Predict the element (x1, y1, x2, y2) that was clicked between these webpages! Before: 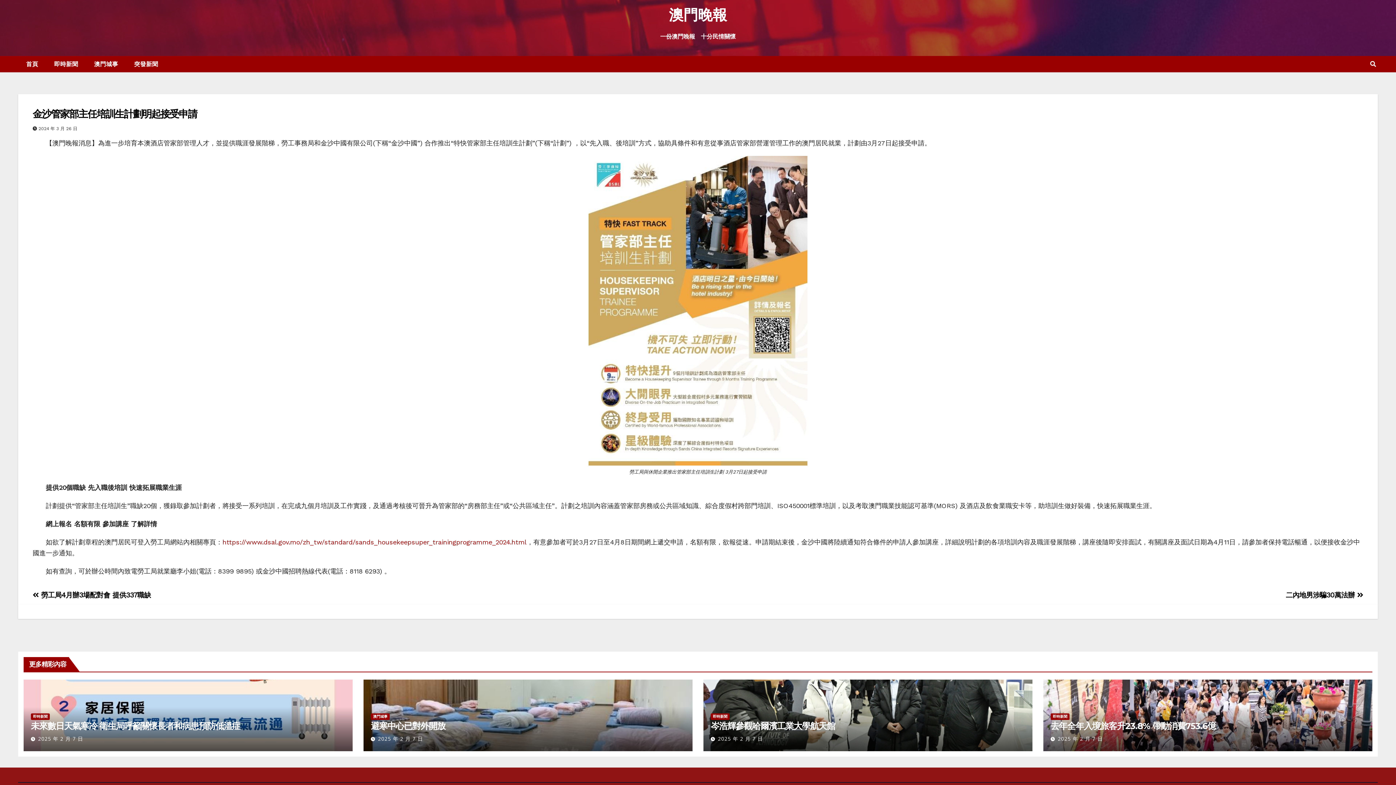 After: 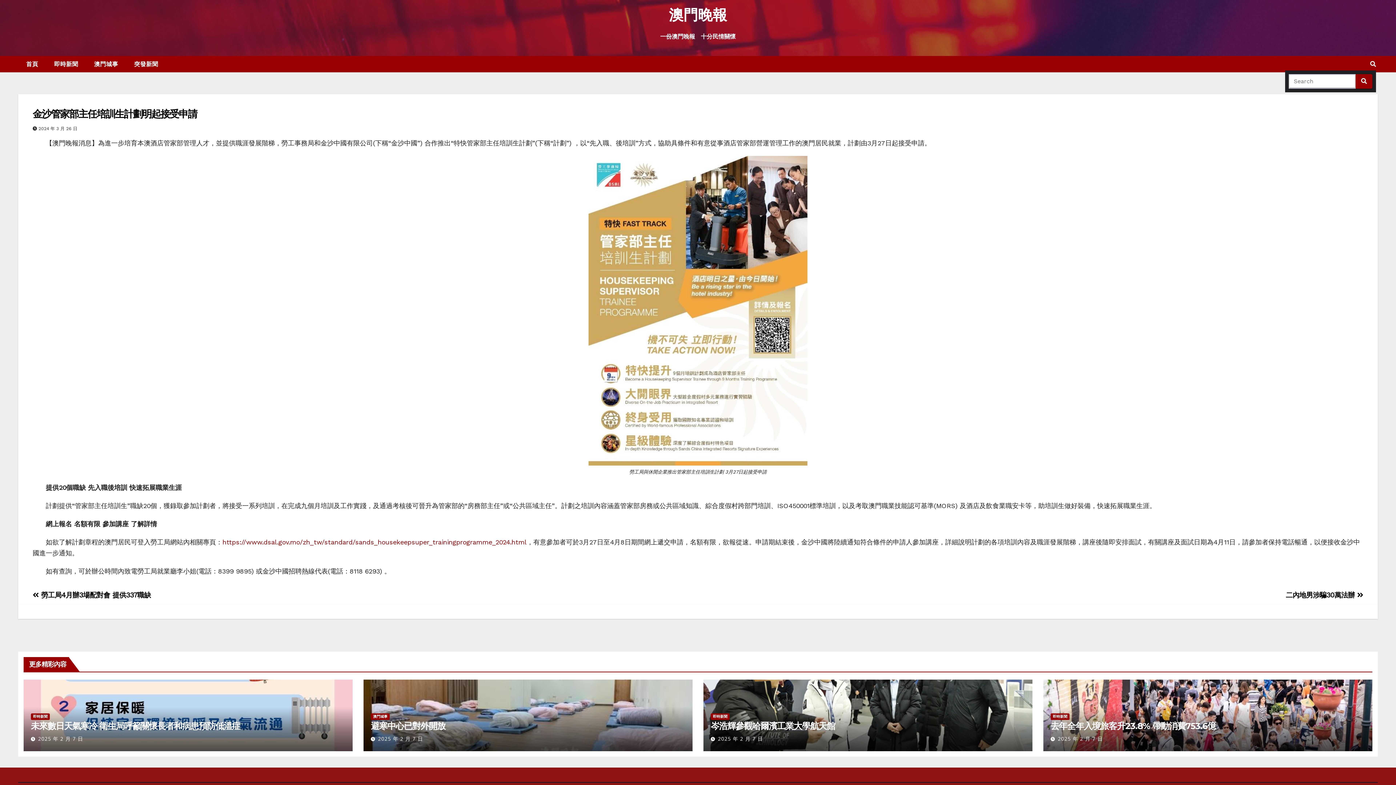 Action: bbox: (1370, 60, 1376, 67)